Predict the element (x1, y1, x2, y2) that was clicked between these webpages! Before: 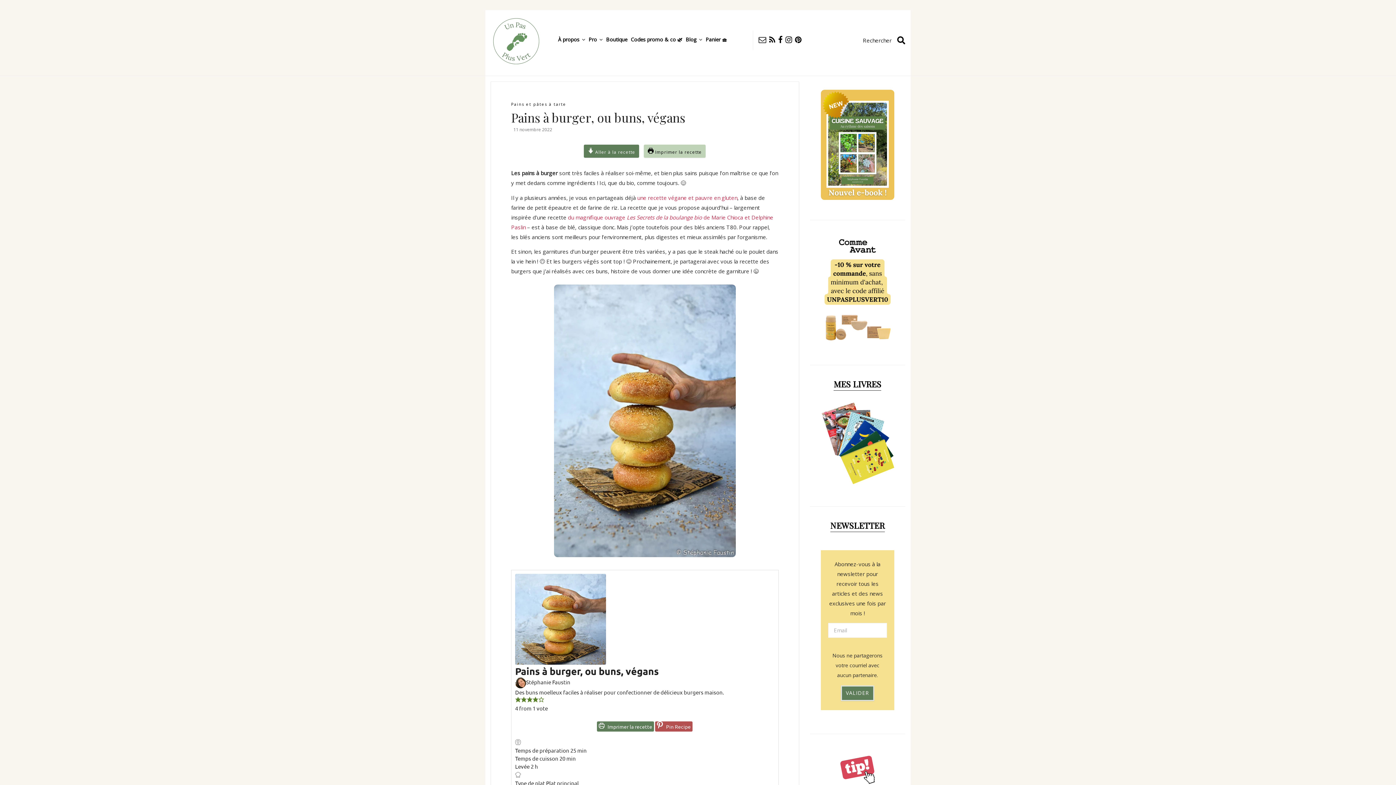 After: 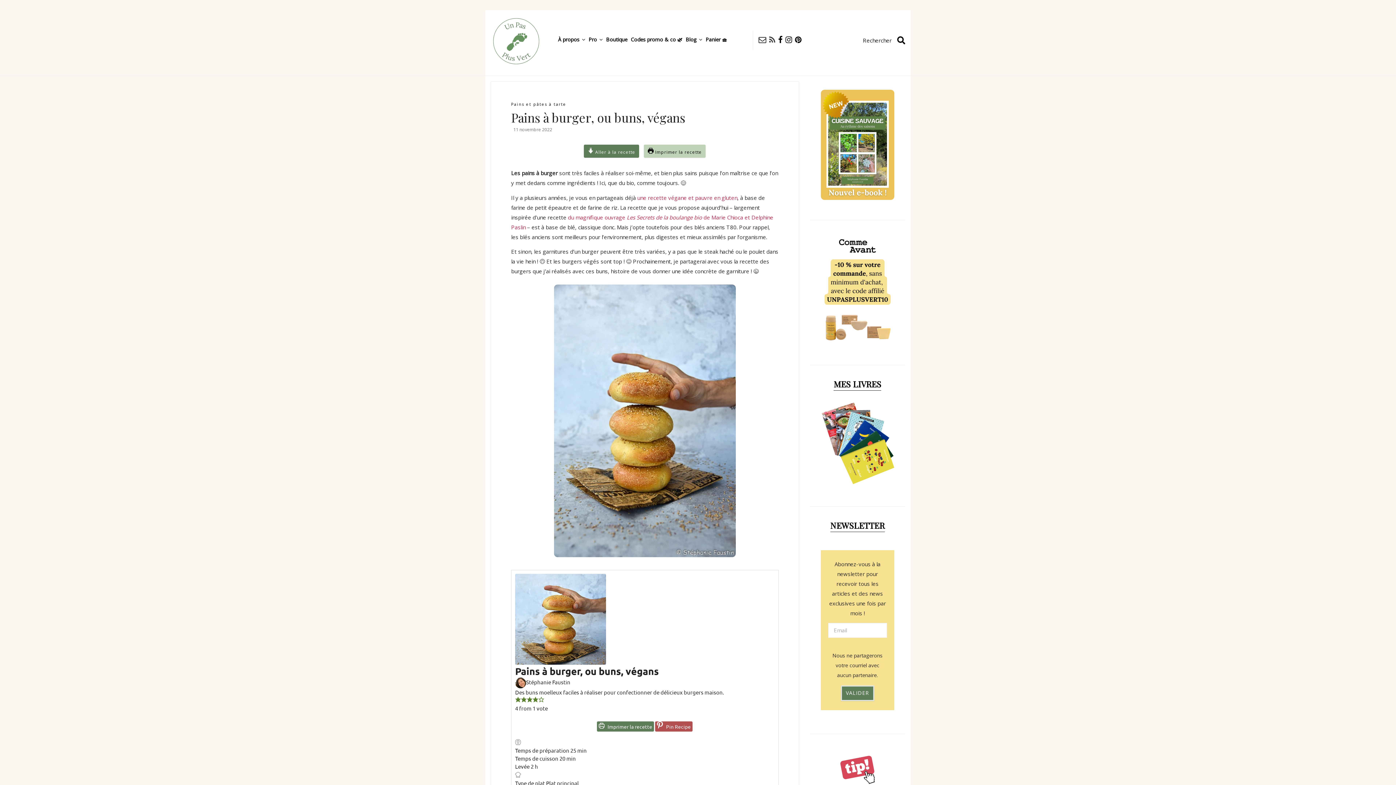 Action: bbox: (769, 36, 778, 44)